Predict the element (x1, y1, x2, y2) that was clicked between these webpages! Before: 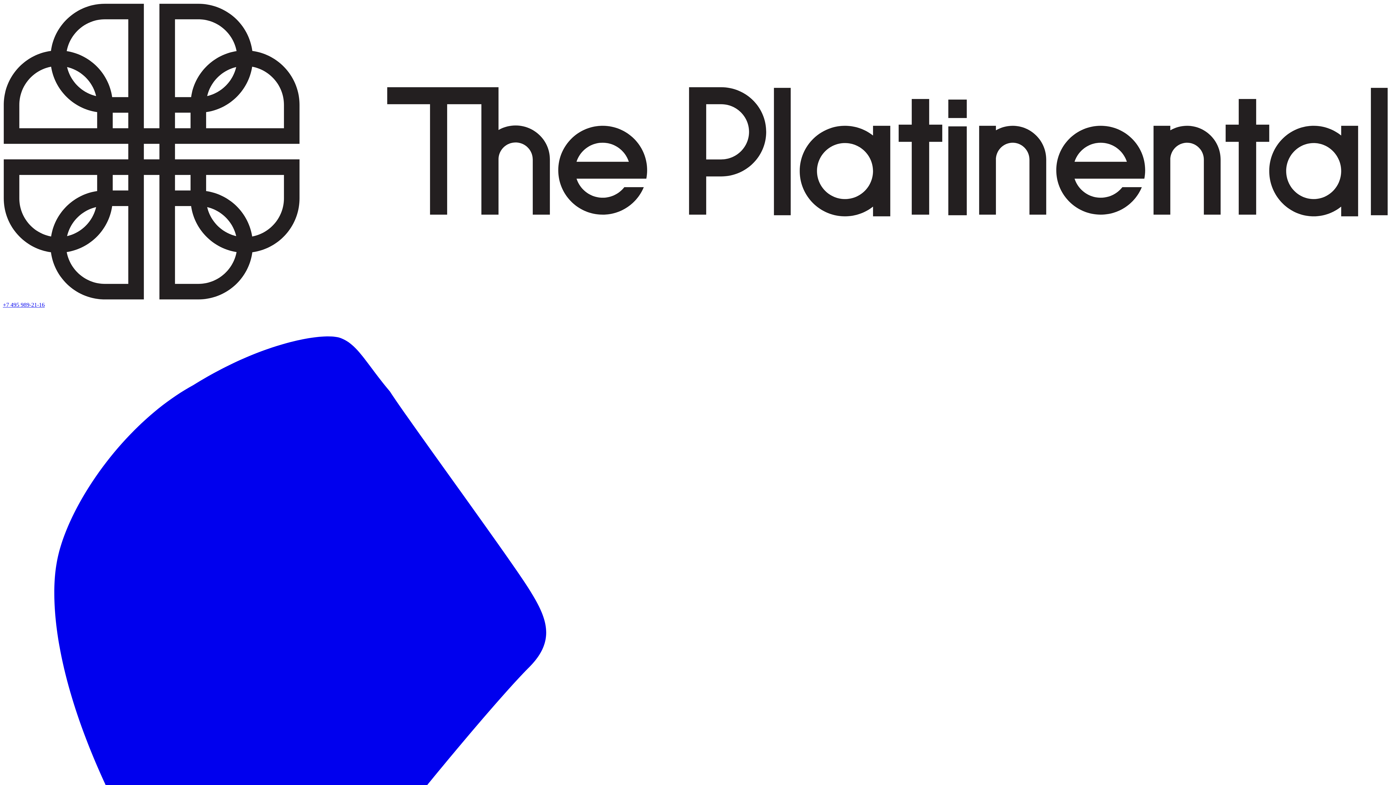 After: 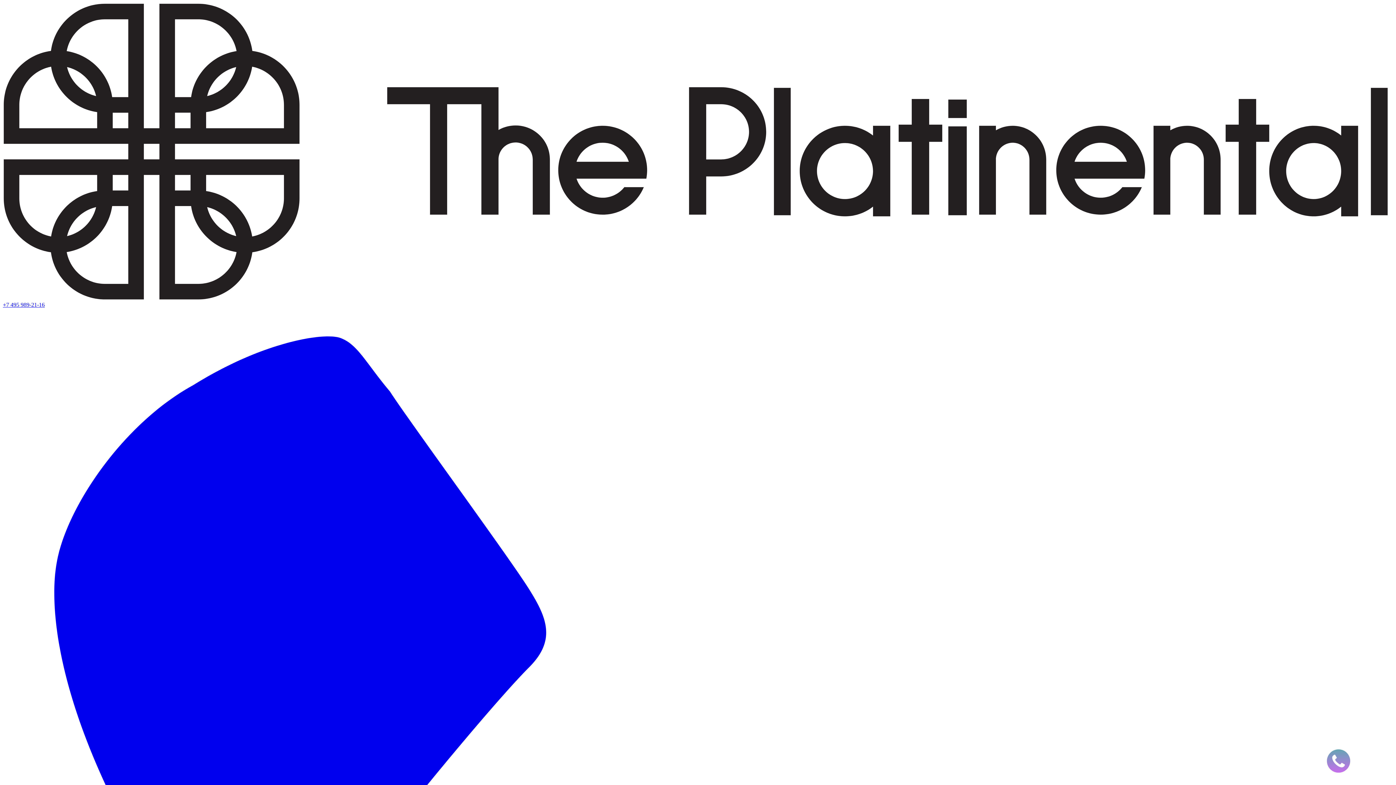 Action: bbox: (2, 295, 1393, 301)